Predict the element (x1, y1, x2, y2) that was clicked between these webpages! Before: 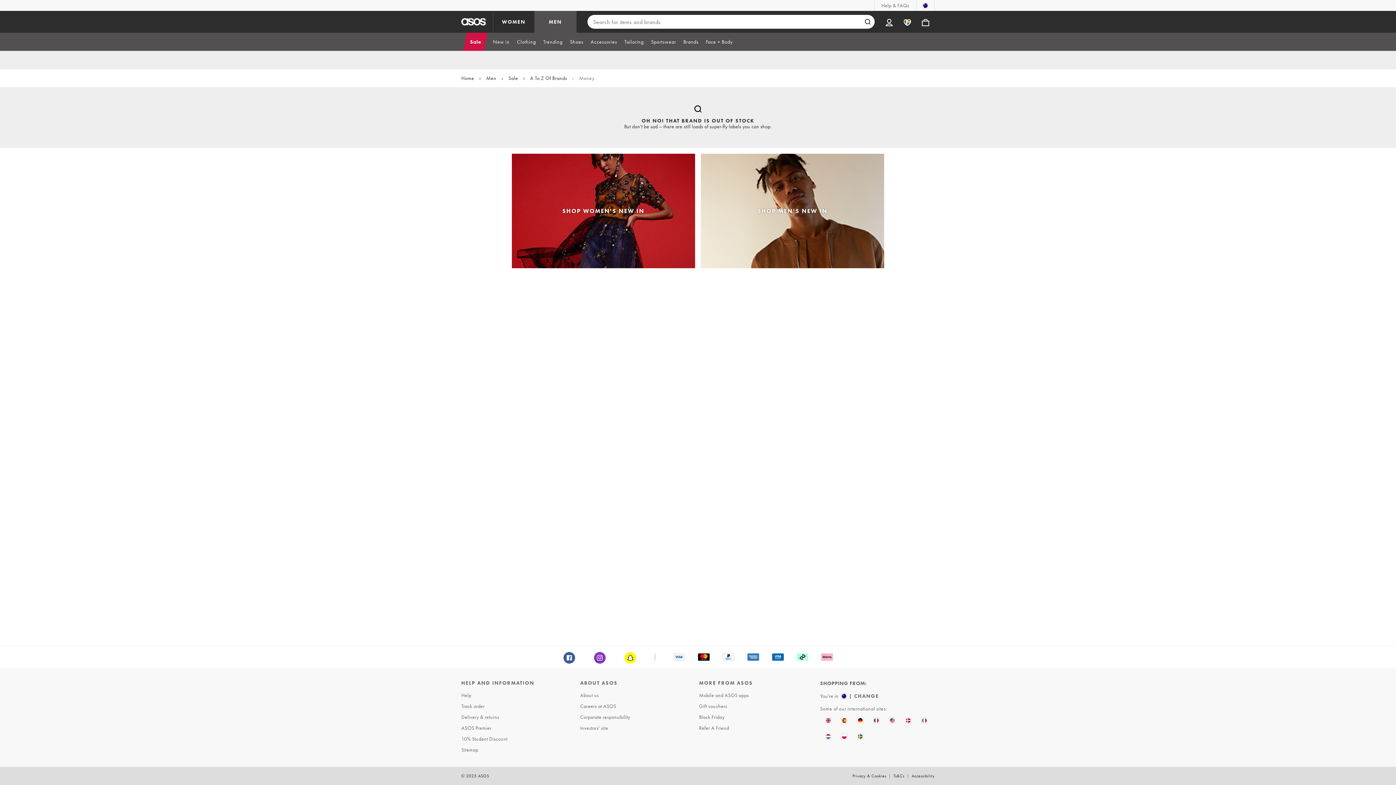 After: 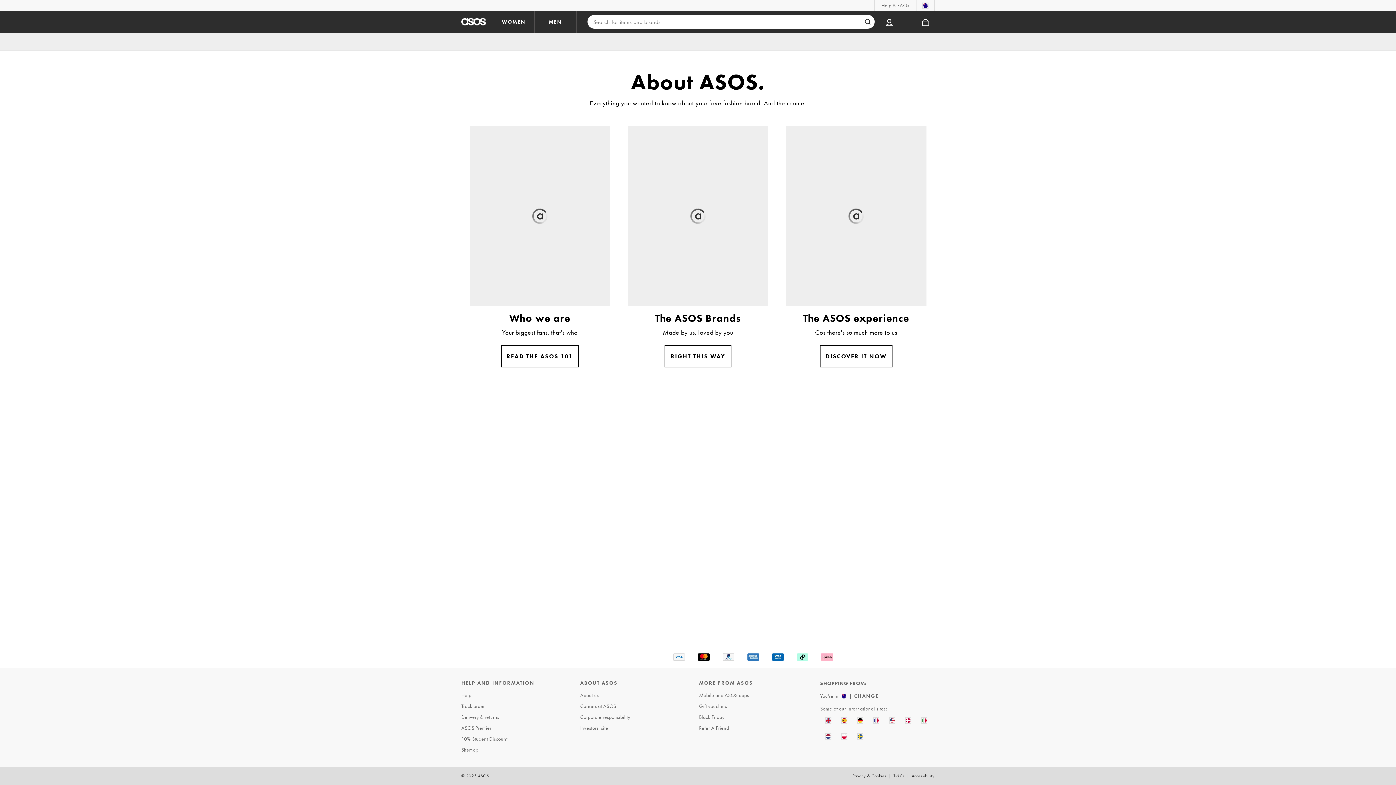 Action: bbox: (578, 690, 695, 701) label: About us